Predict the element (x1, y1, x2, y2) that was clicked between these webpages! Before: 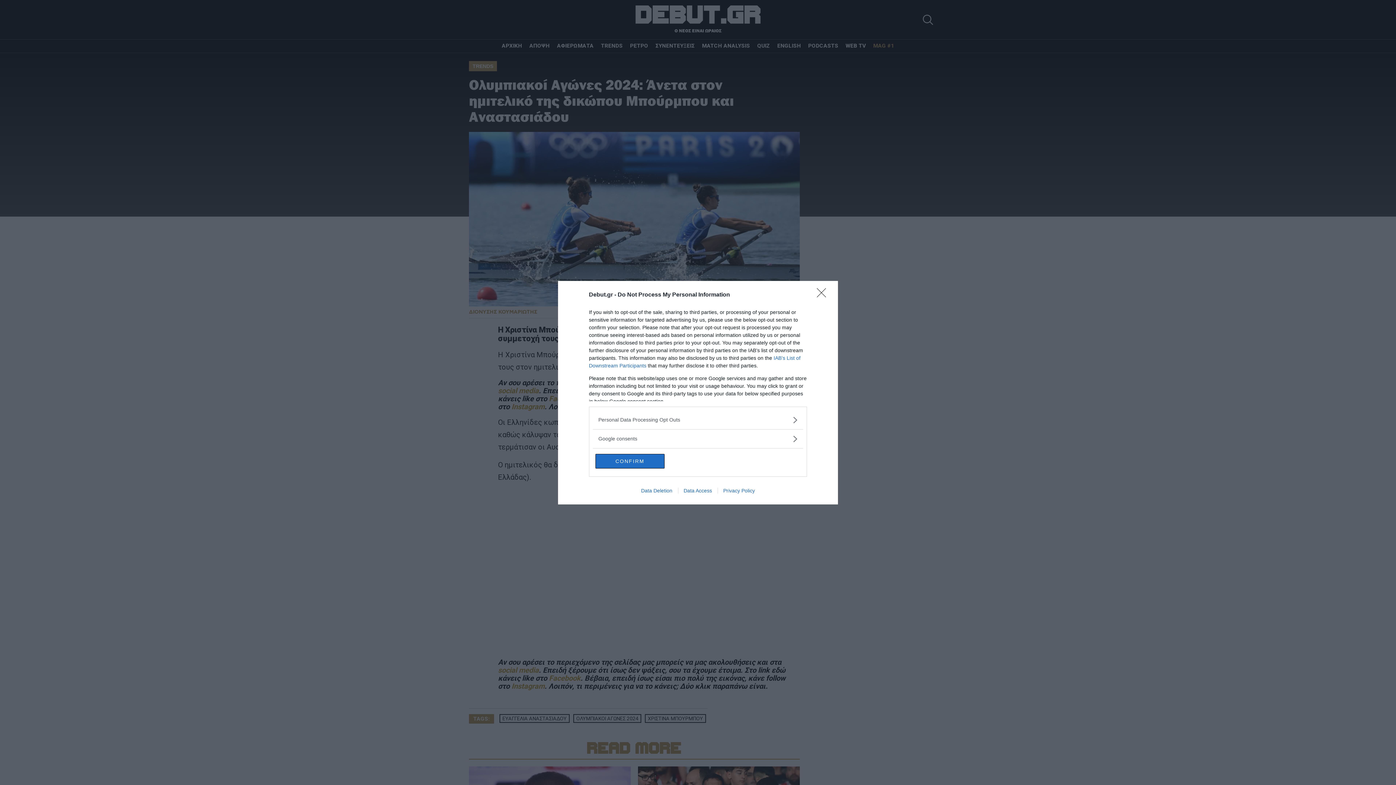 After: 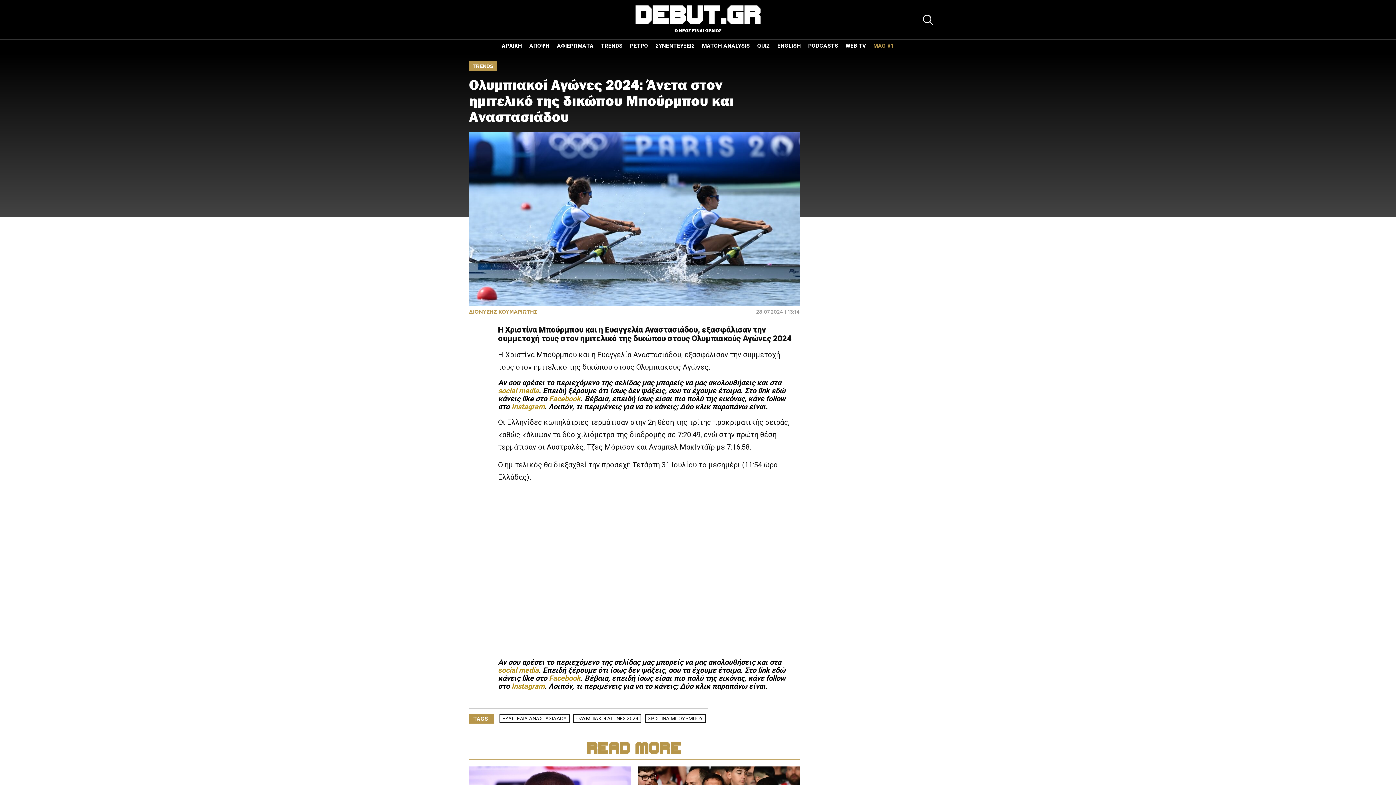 Action: label: CONFIRM bbox: (595, 454, 664, 468)